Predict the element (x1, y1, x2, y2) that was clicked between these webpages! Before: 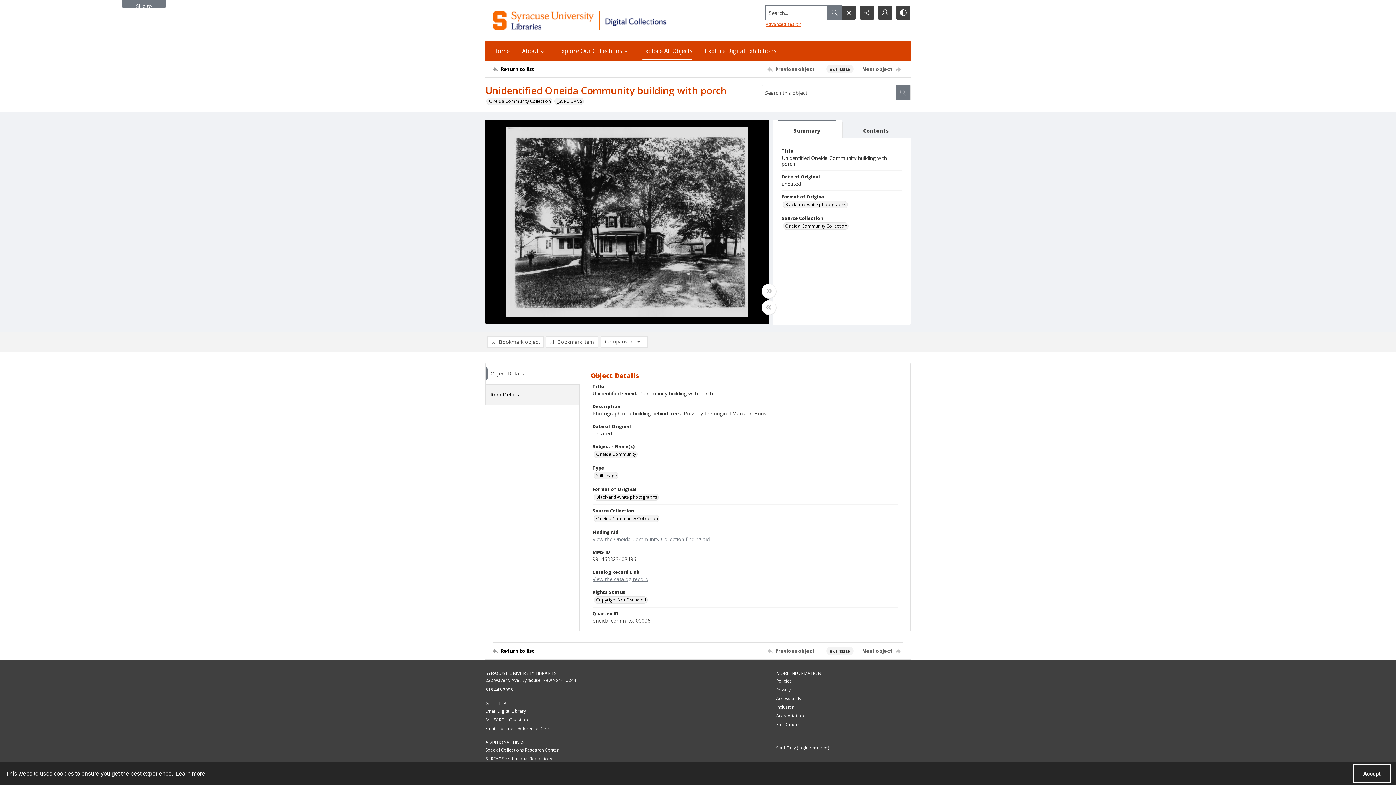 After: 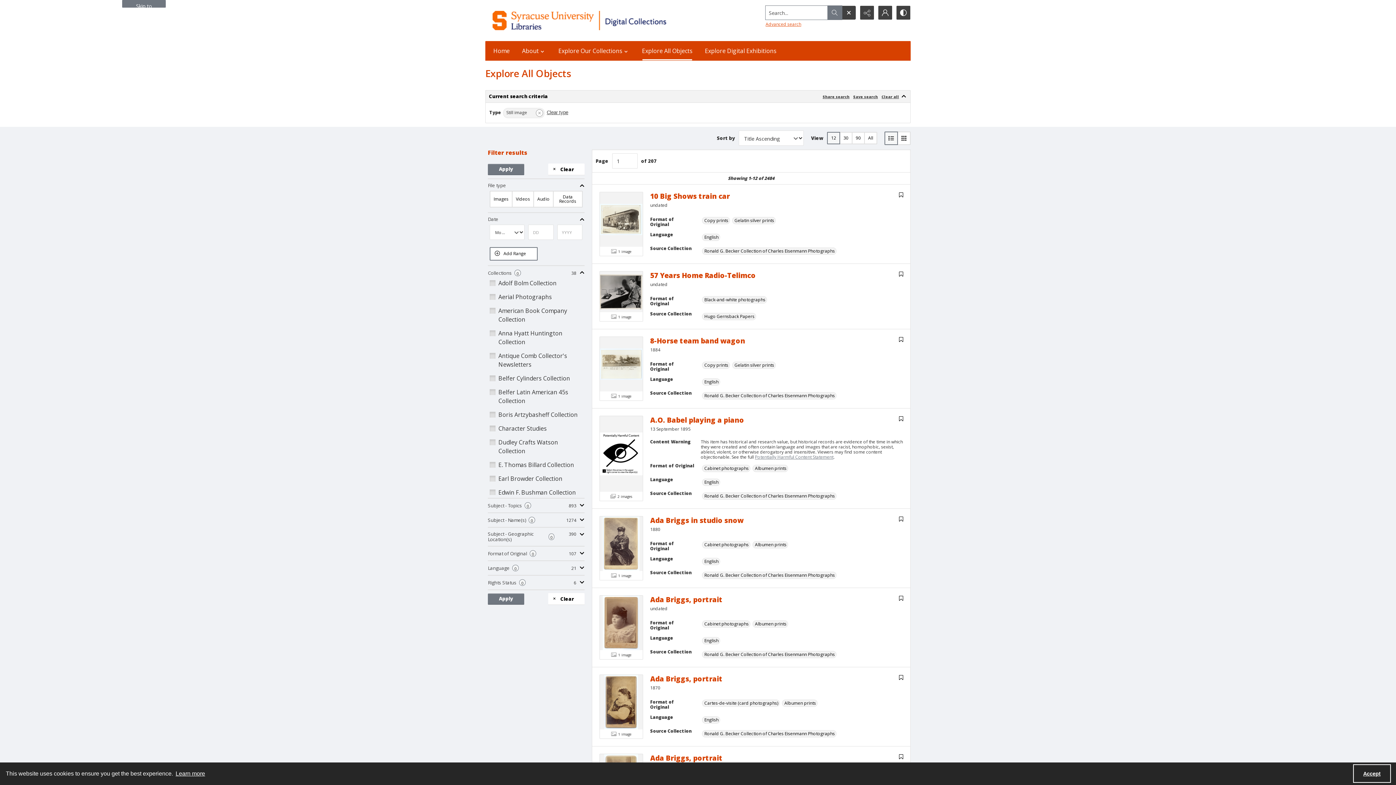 Action: label: Type Still image bbox: (593, 472, 618, 479)